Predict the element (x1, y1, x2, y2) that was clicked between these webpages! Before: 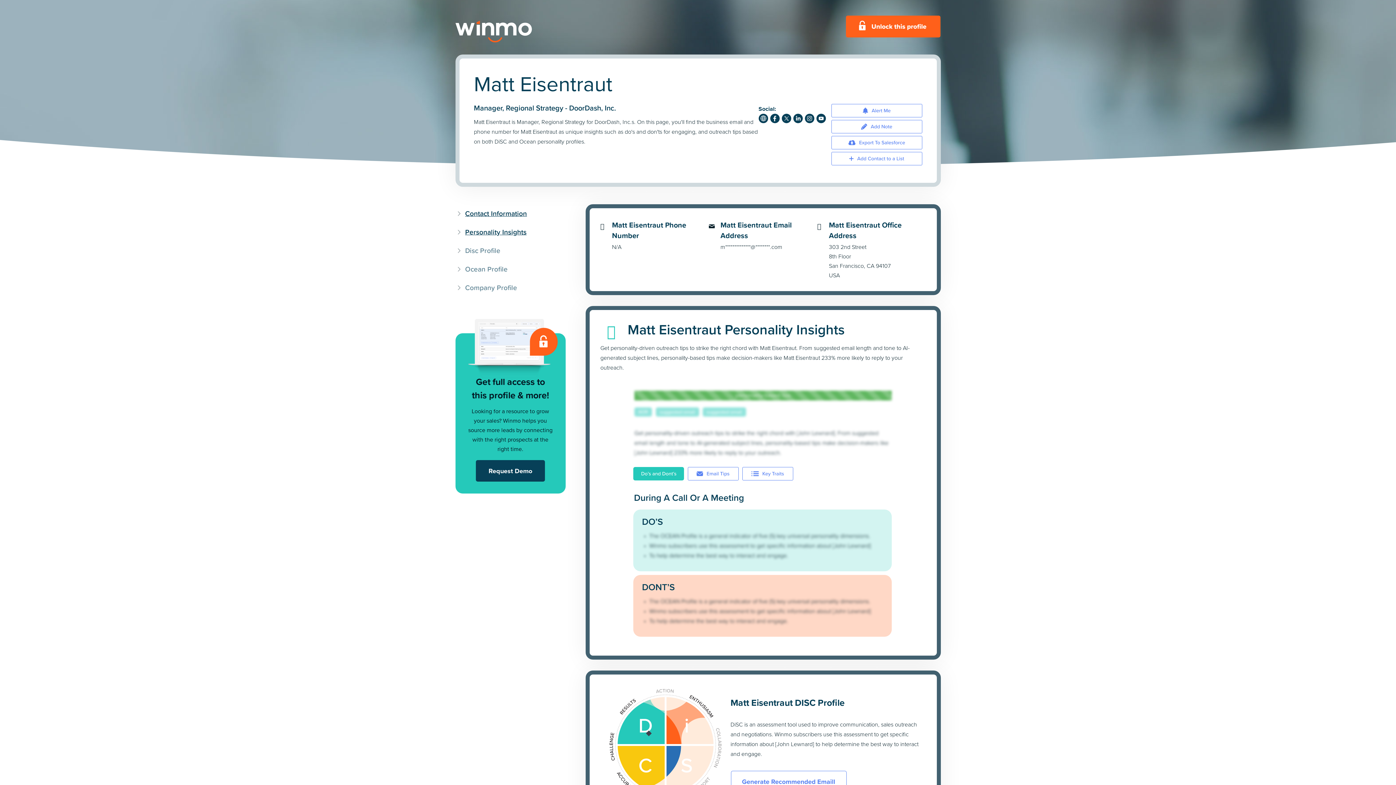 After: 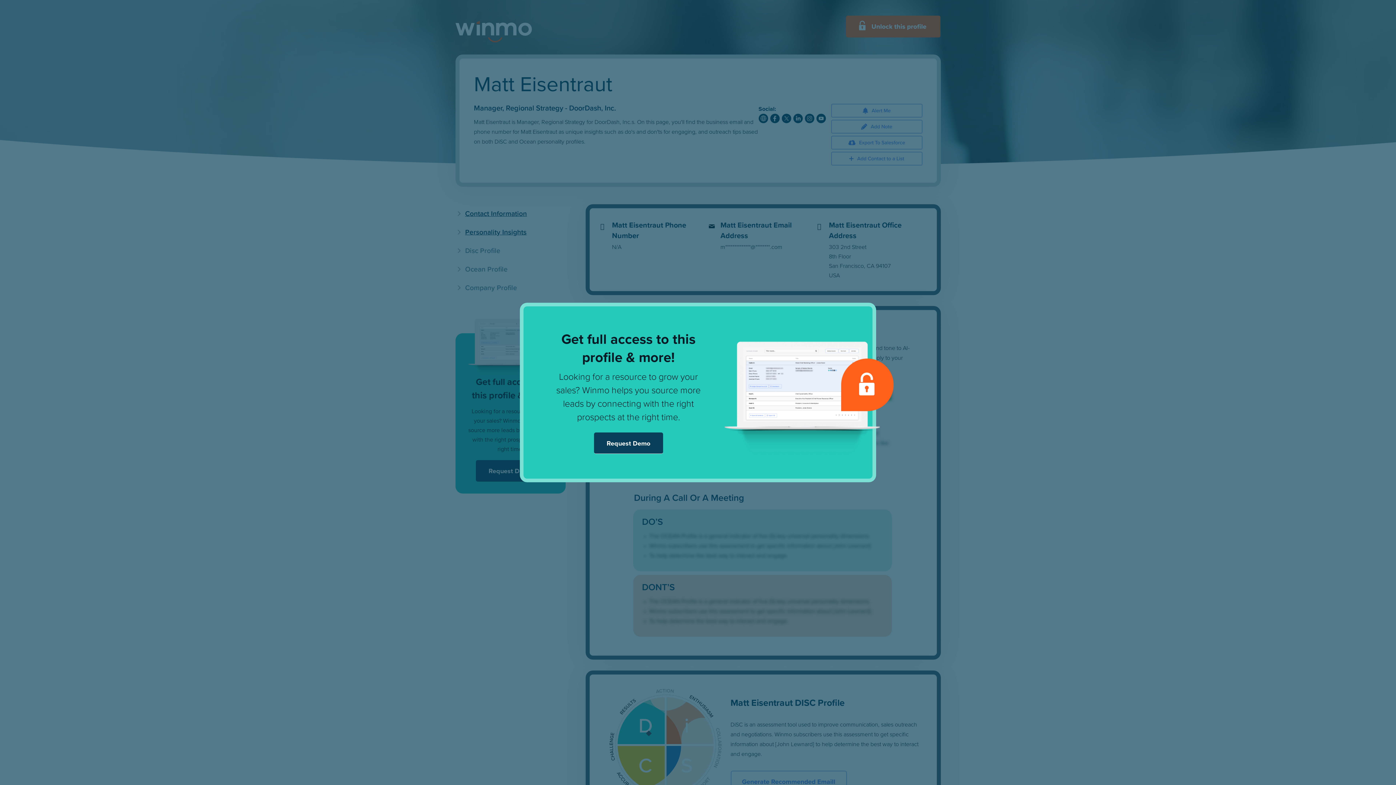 Action: bbox: (846, 31, 940, 39)